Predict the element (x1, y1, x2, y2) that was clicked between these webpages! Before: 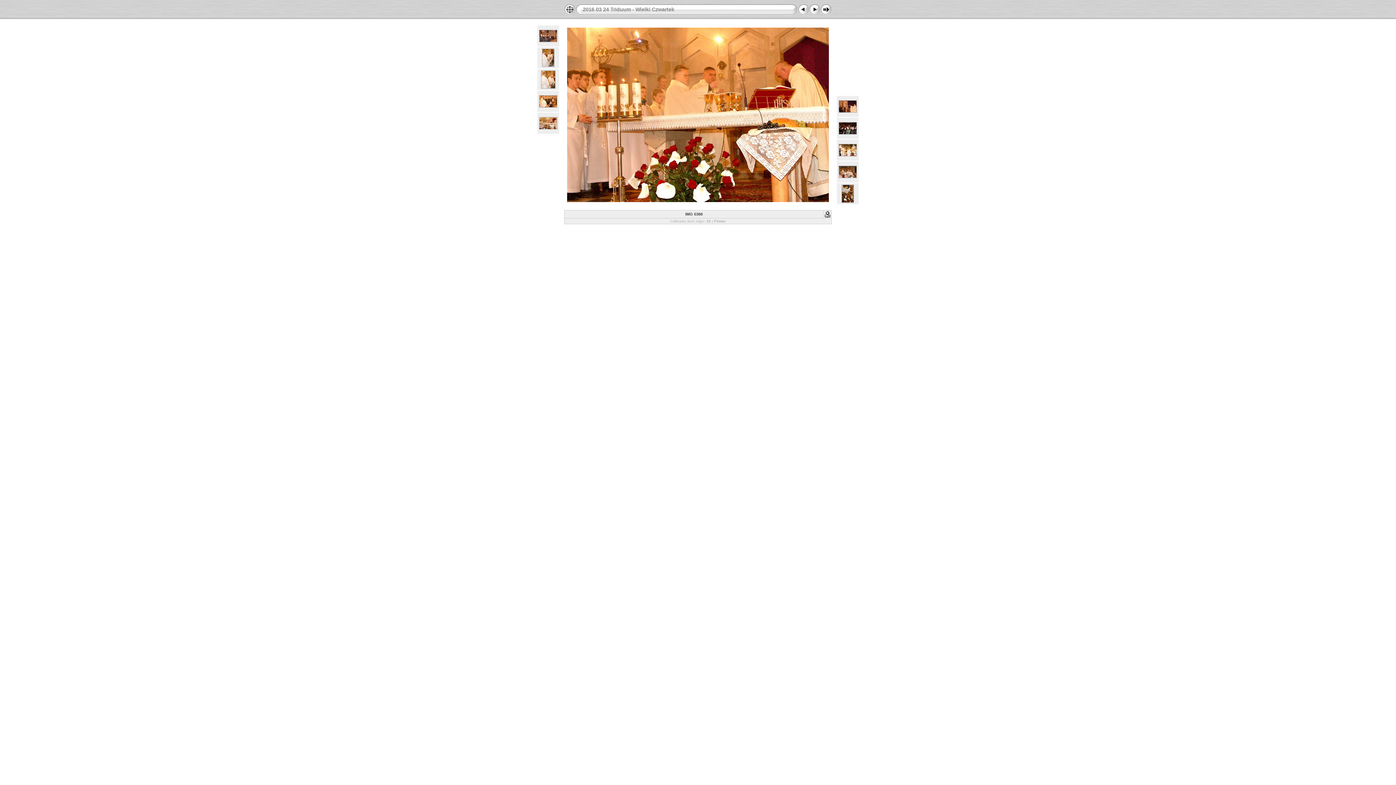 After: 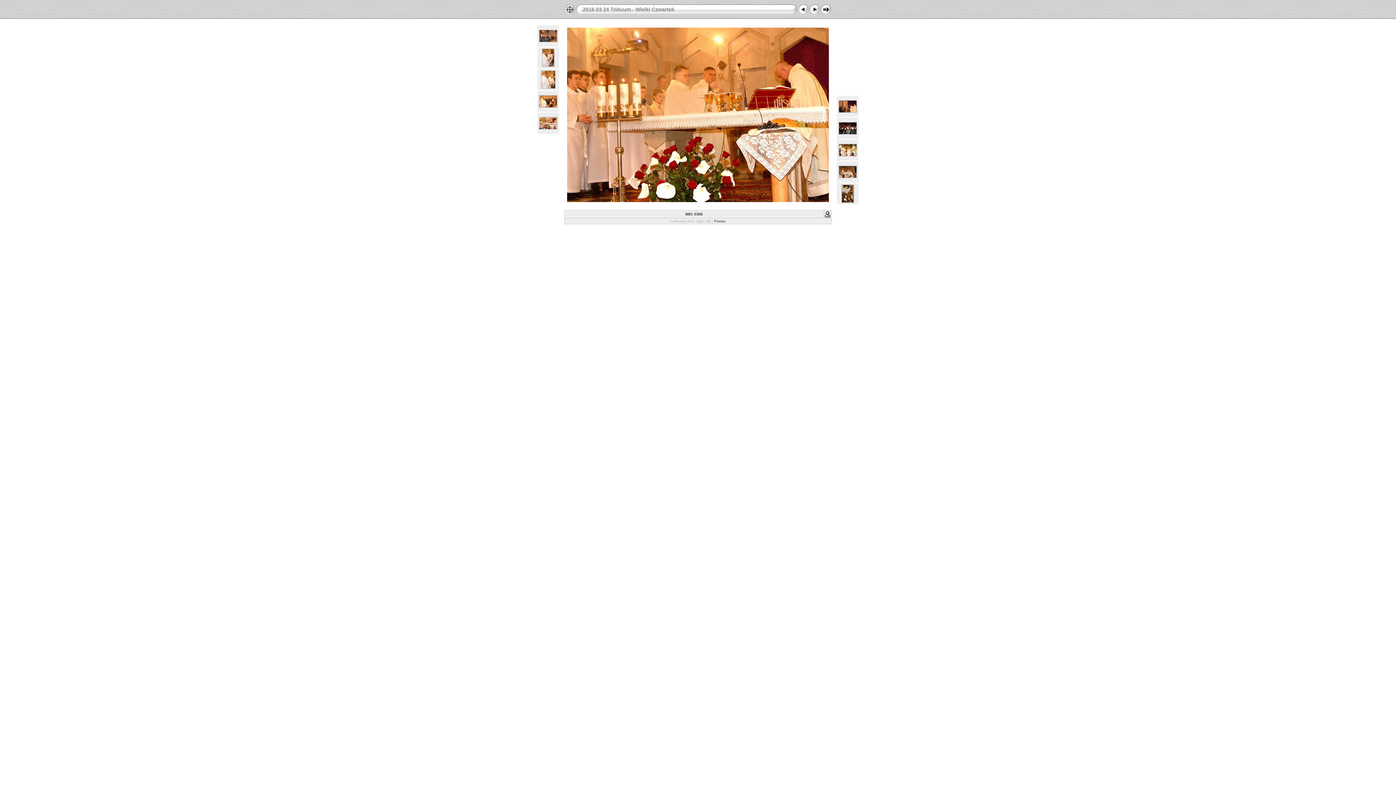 Action: bbox: (714, 219, 726, 223) label: Pomoc